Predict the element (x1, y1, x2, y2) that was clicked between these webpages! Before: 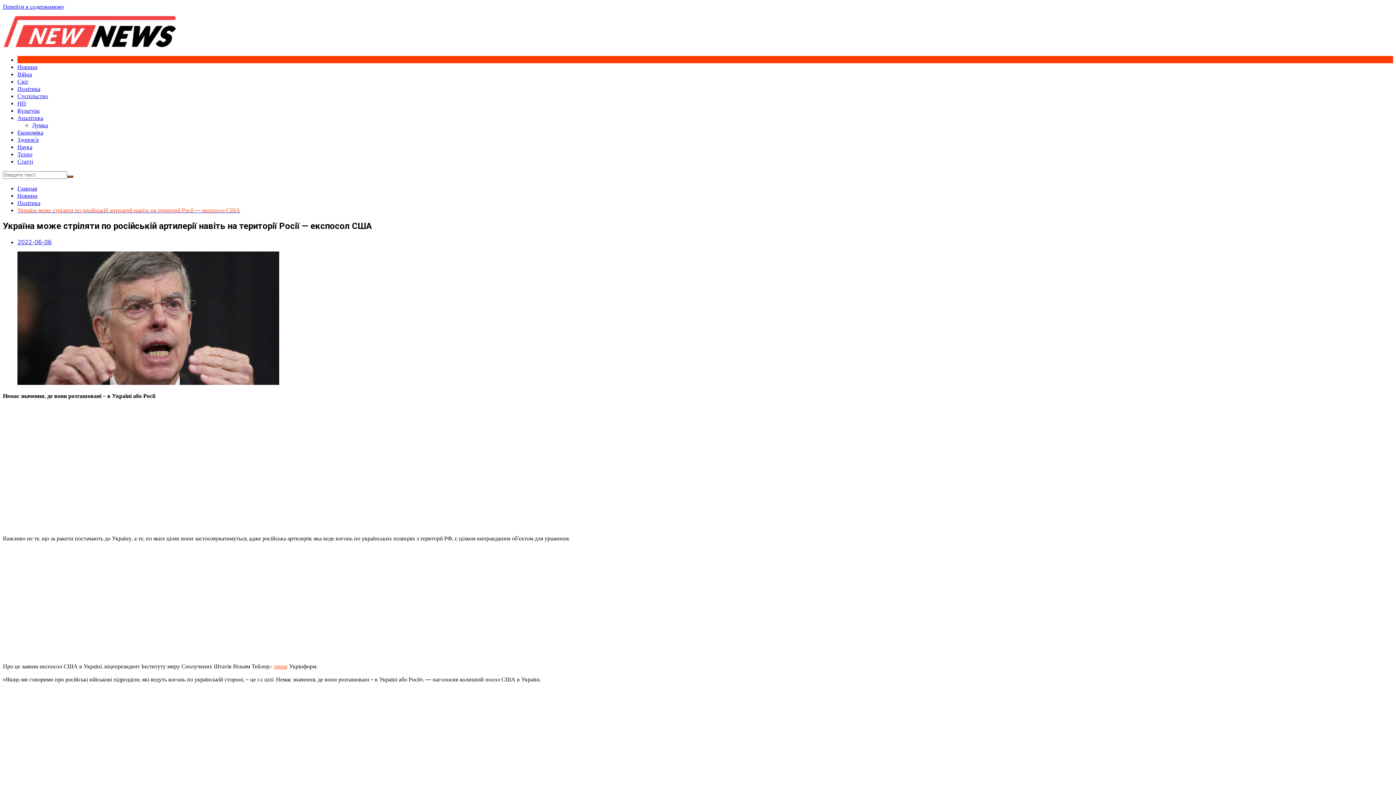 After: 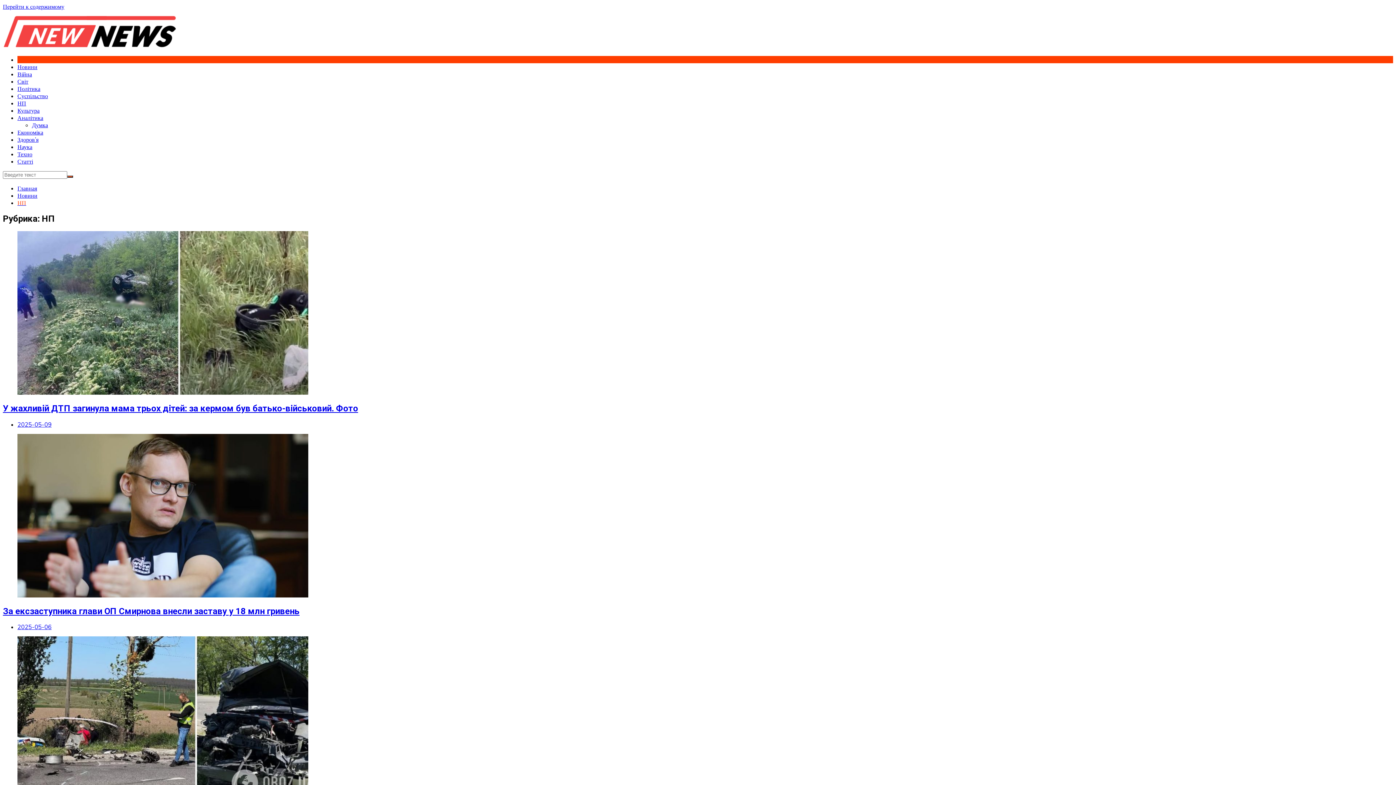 Action: bbox: (17, 99, 26, 106) label: НП